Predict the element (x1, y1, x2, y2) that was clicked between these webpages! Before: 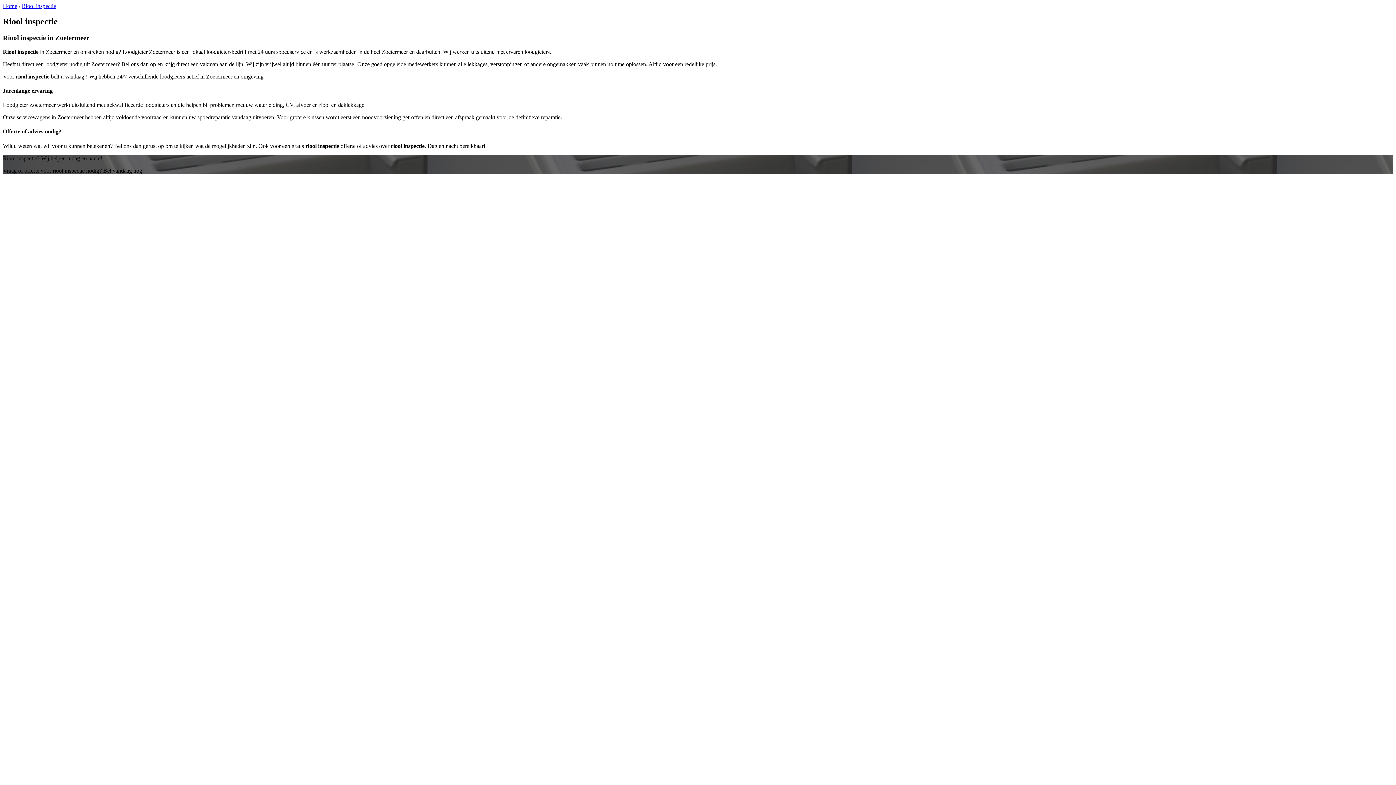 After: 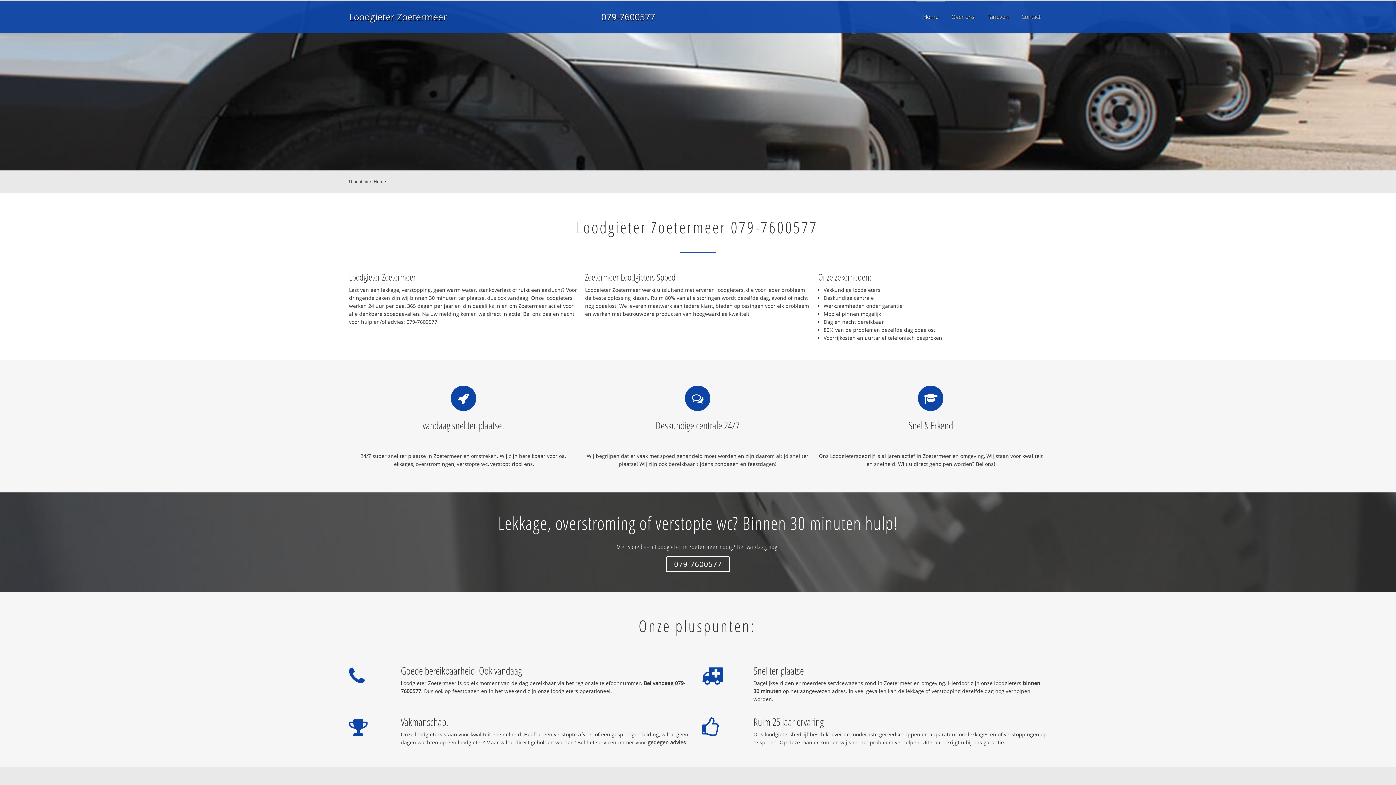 Action: bbox: (2, 2, 17, 9) label: Home